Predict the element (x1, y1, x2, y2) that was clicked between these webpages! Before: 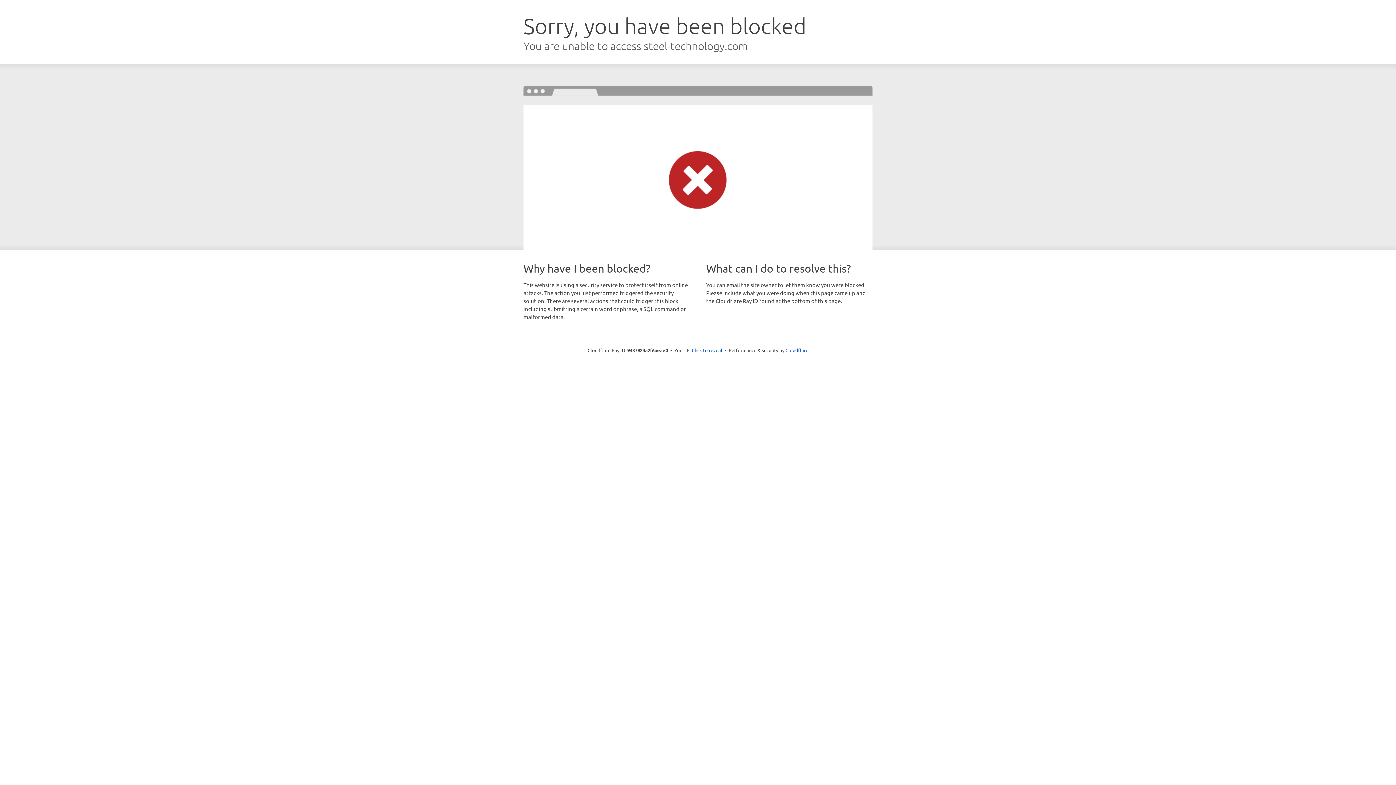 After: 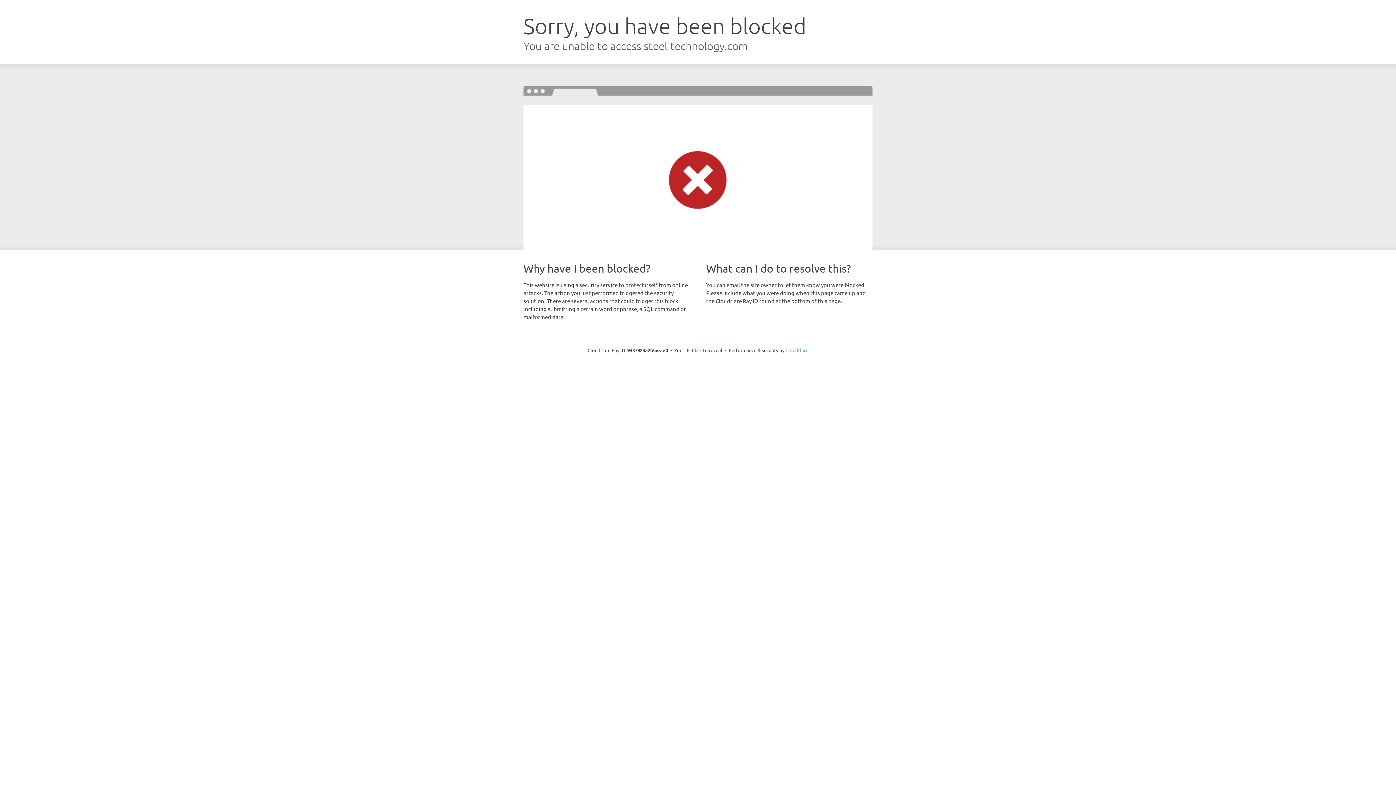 Action: bbox: (785, 347, 808, 353) label: Cloudflare